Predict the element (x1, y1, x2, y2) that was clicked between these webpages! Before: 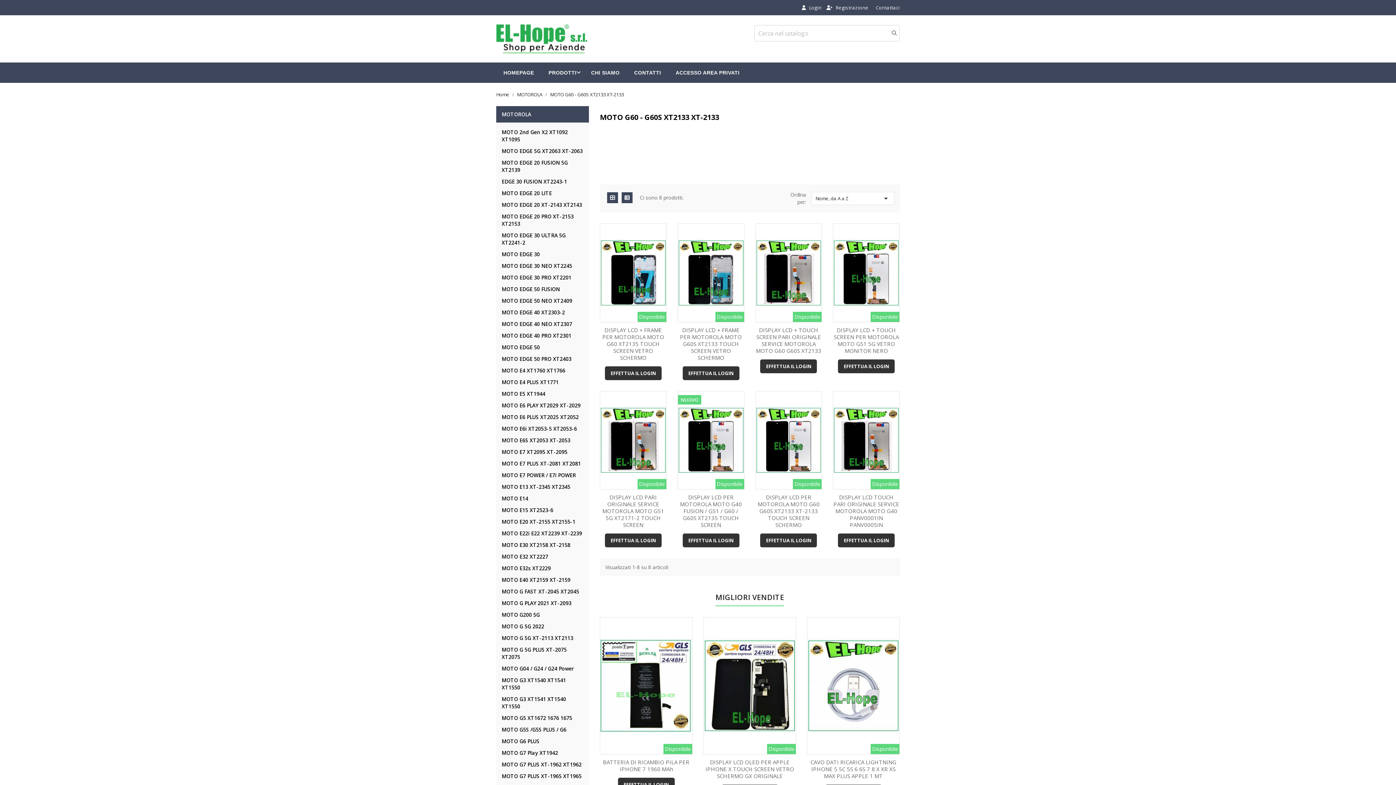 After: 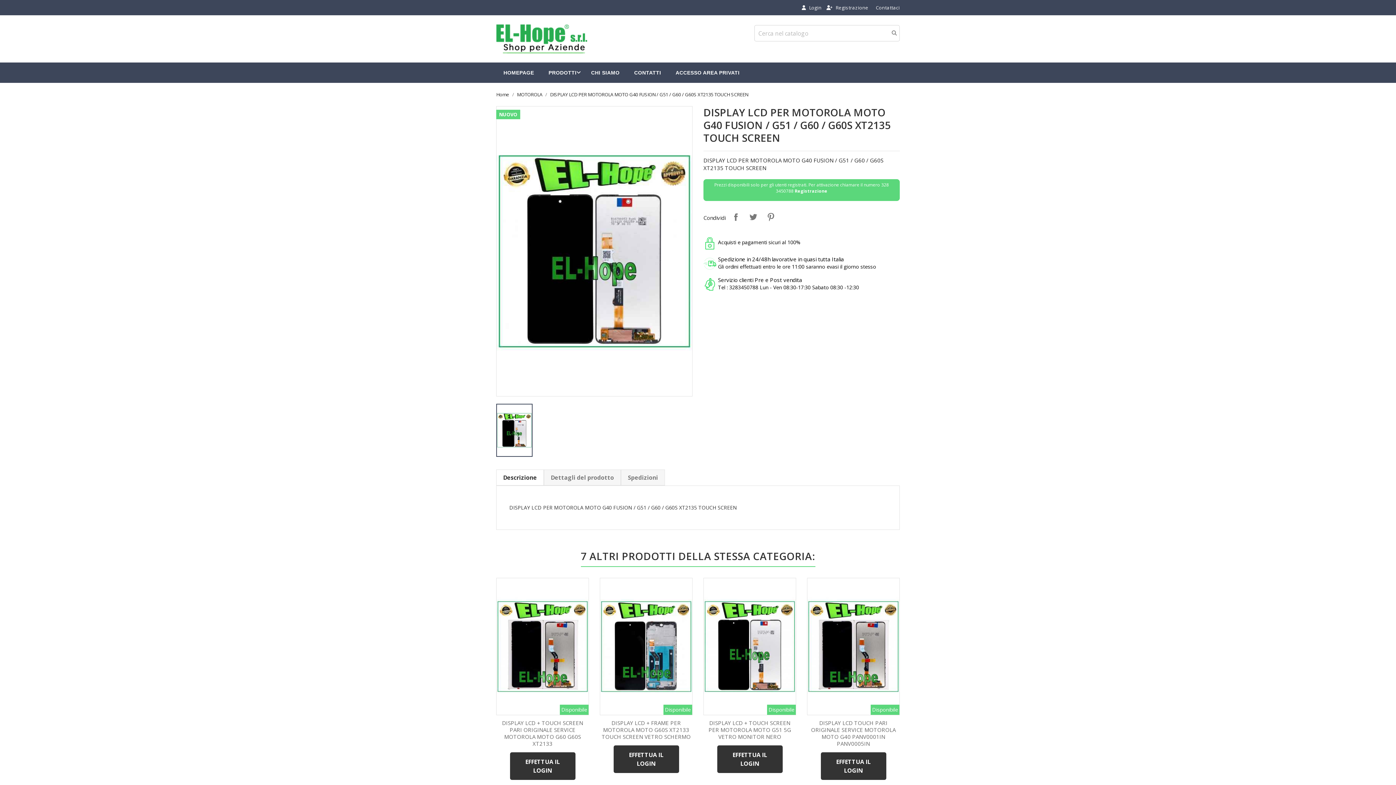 Action: label: DISPLAY LCD PER MOTOROLA MOTO G40 FUSION / G51 / G60 / G60S XT2135 TOUCH SCREEN bbox: (680, 493, 742, 528)